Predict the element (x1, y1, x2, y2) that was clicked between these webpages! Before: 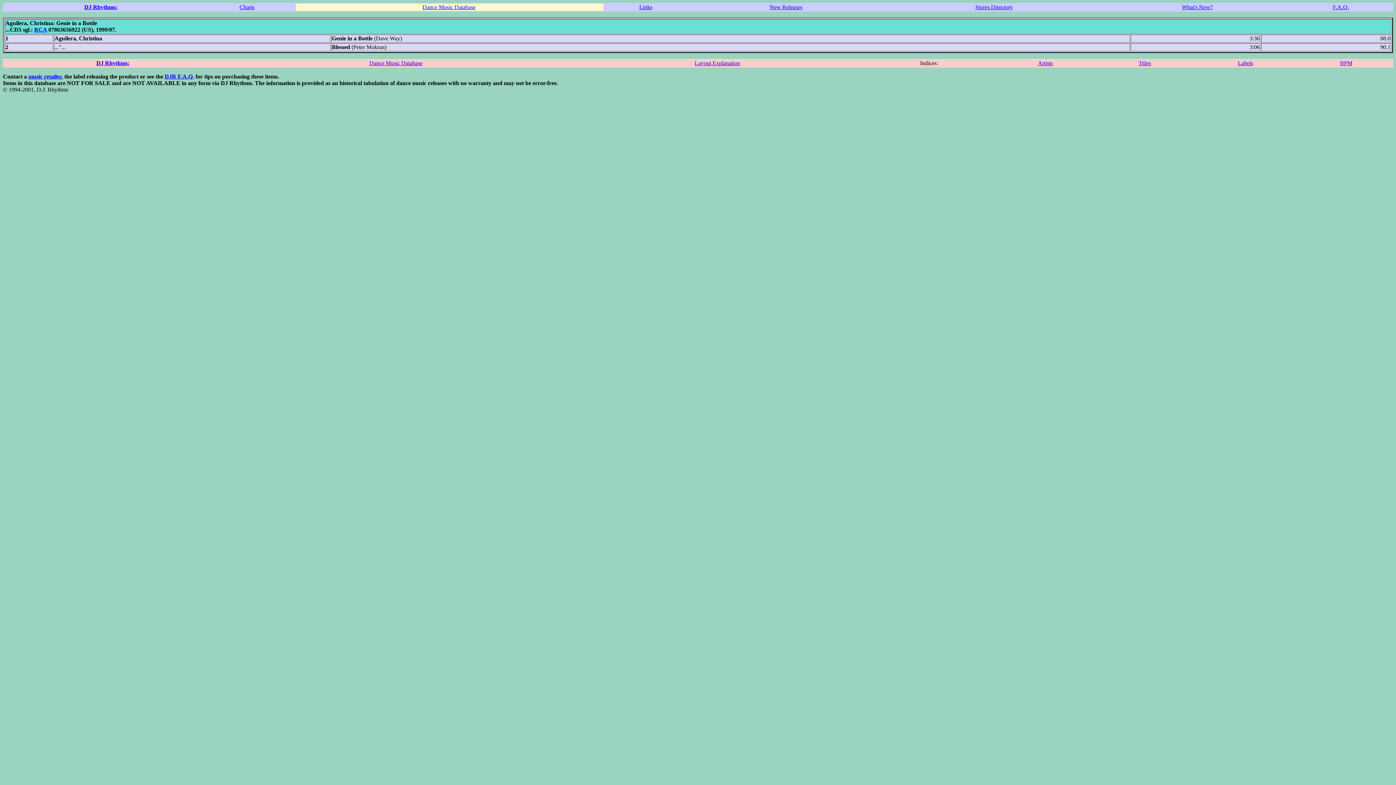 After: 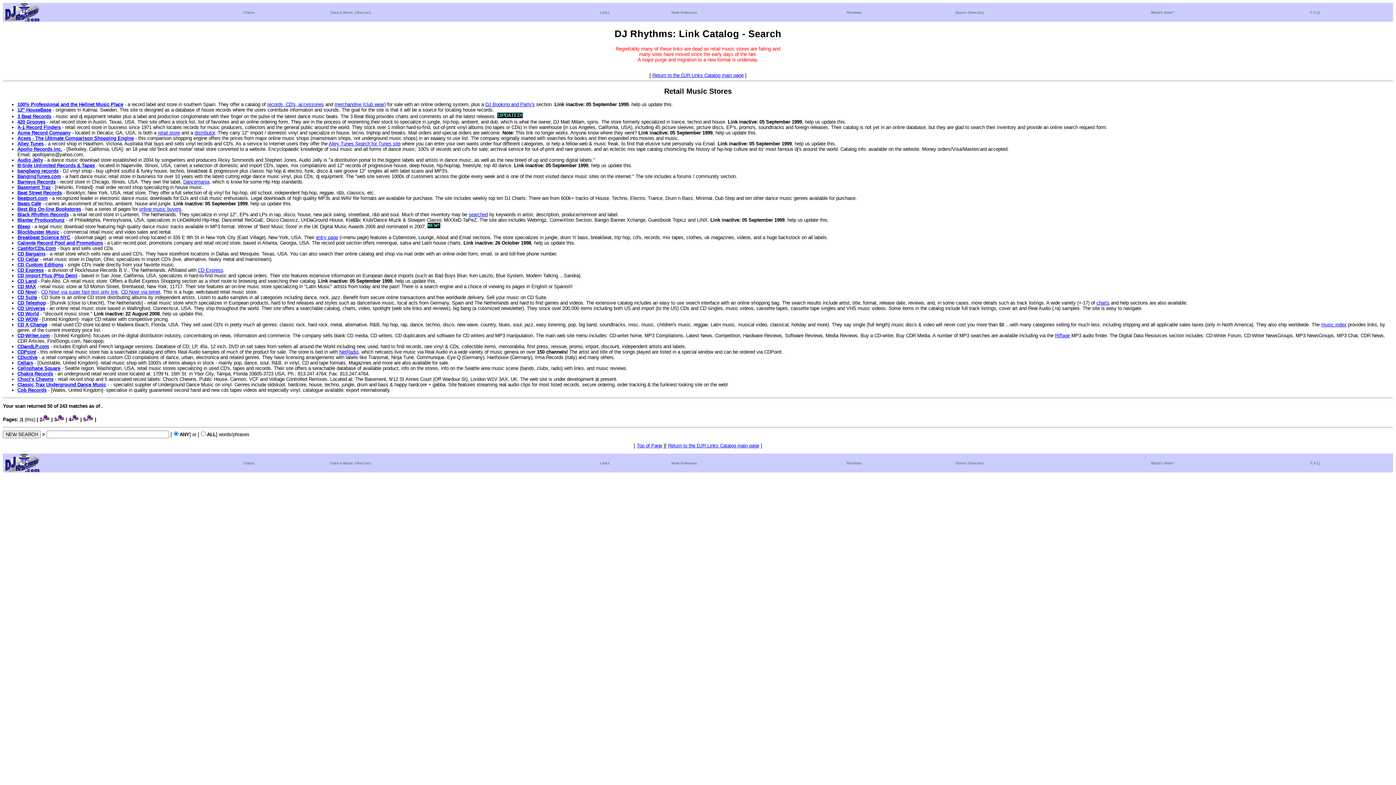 Action: label: music retailer bbox: (28, 73, 61, 79)